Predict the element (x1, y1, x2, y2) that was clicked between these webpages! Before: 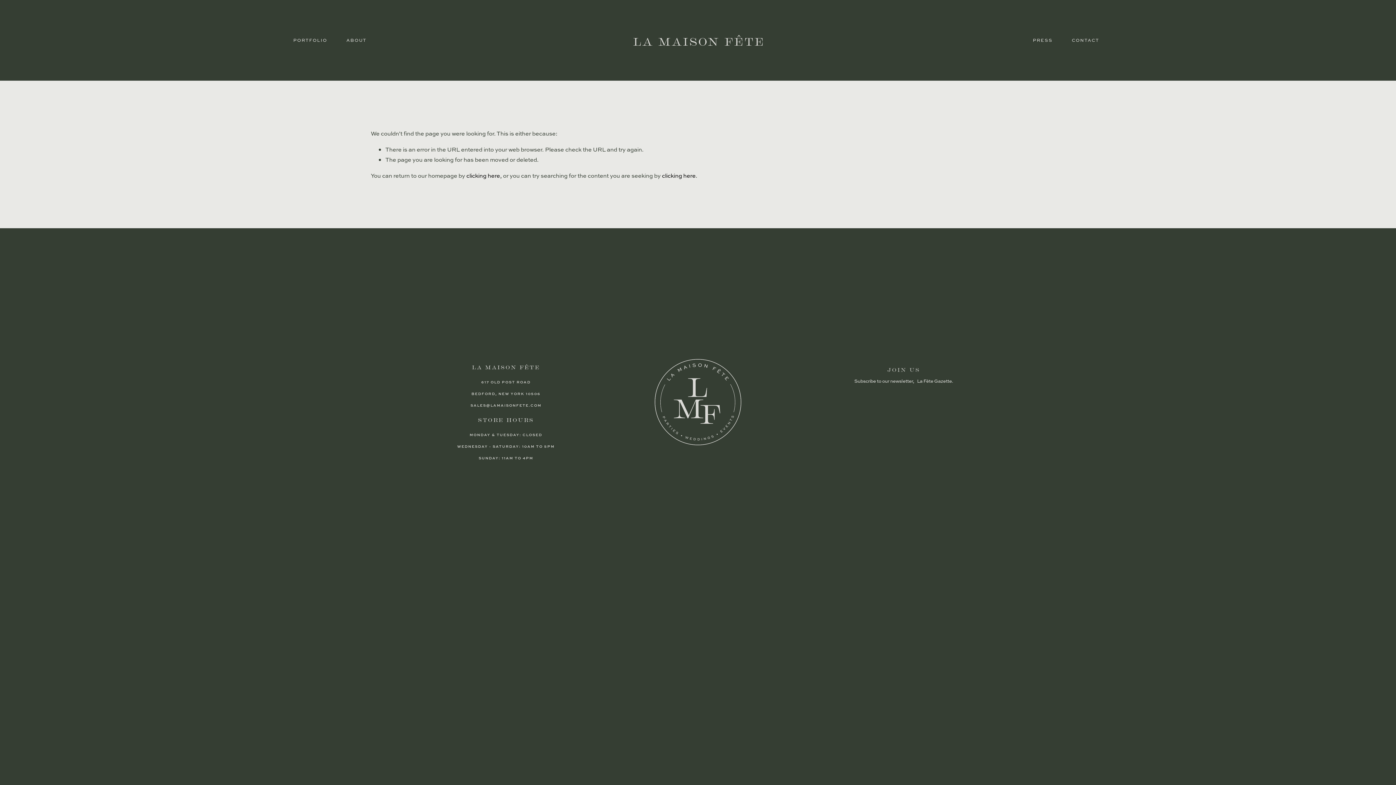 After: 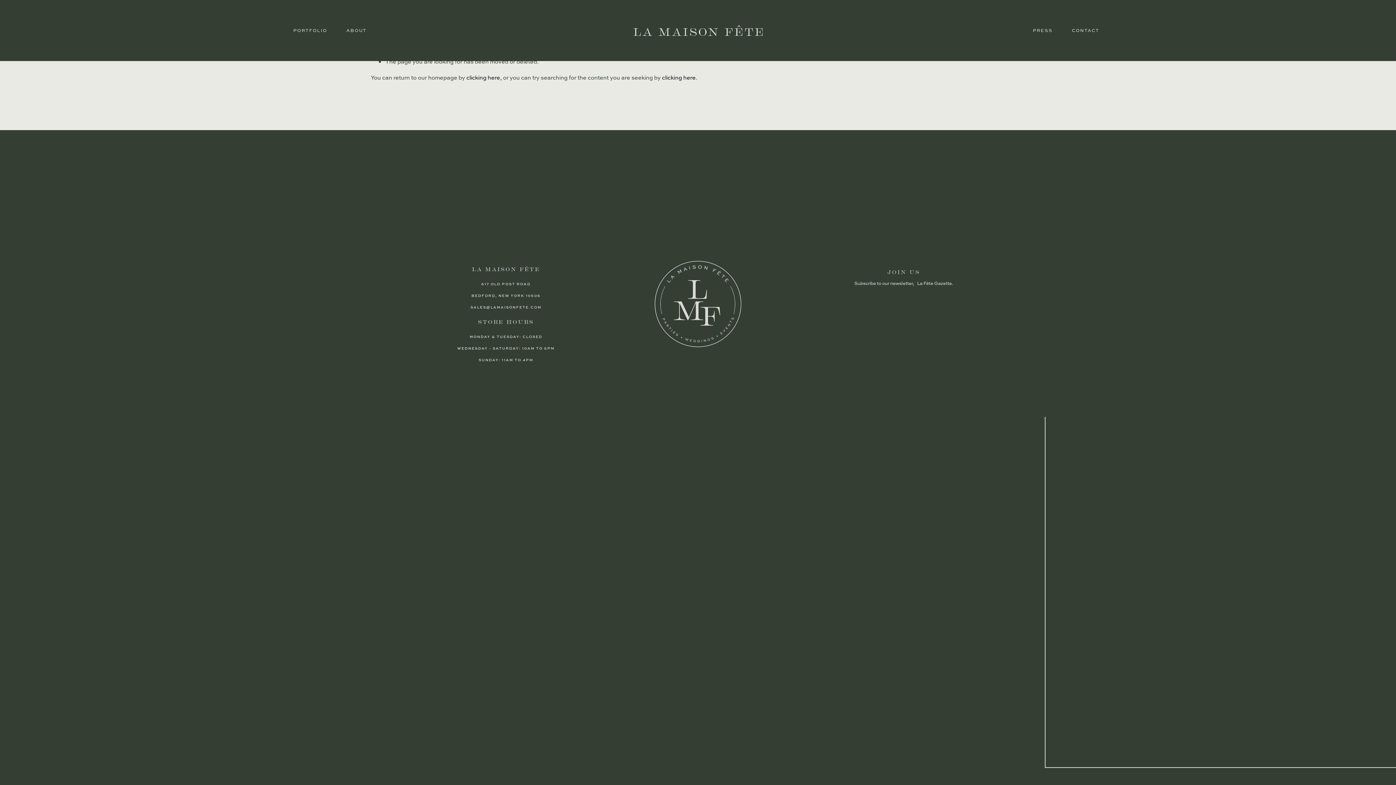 Action: bbox: (1047, 515, 1396, 864)